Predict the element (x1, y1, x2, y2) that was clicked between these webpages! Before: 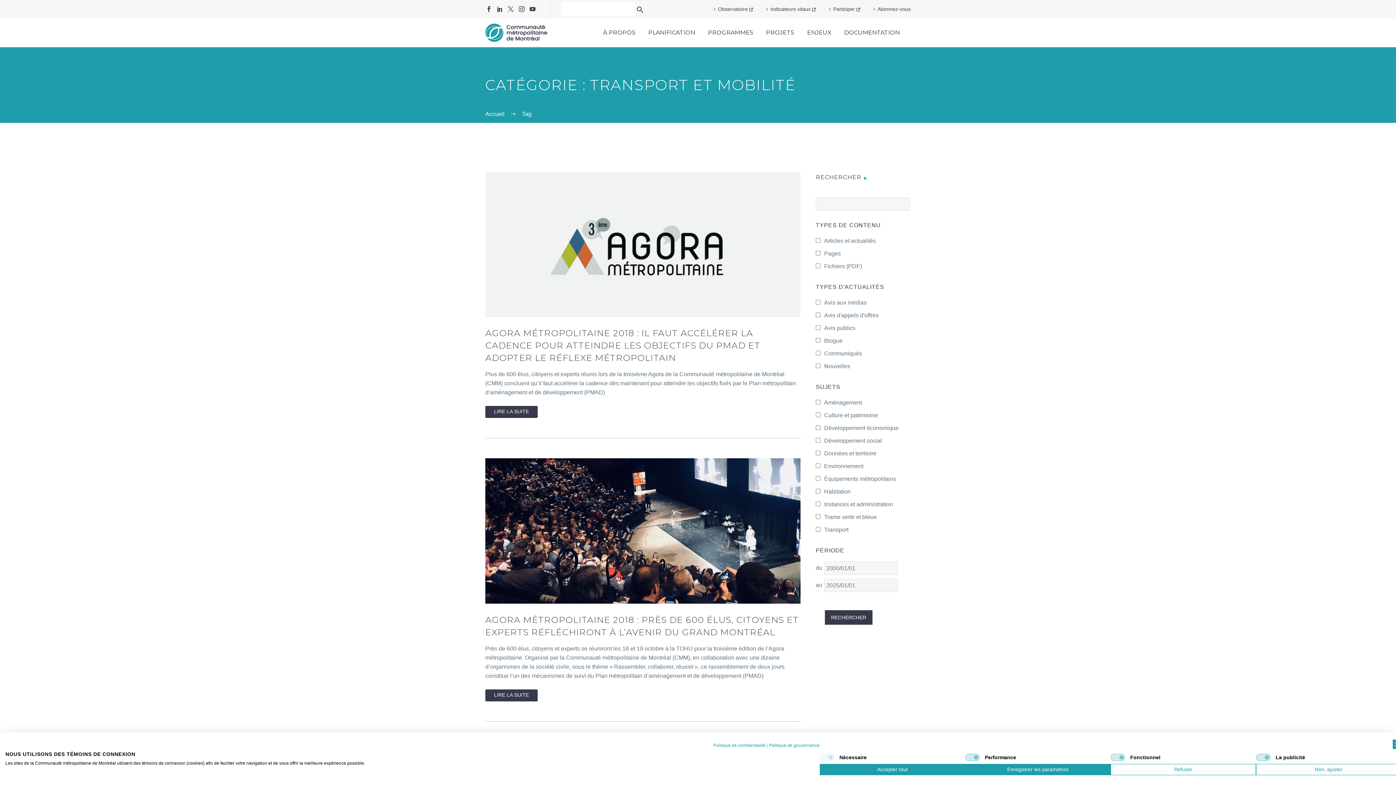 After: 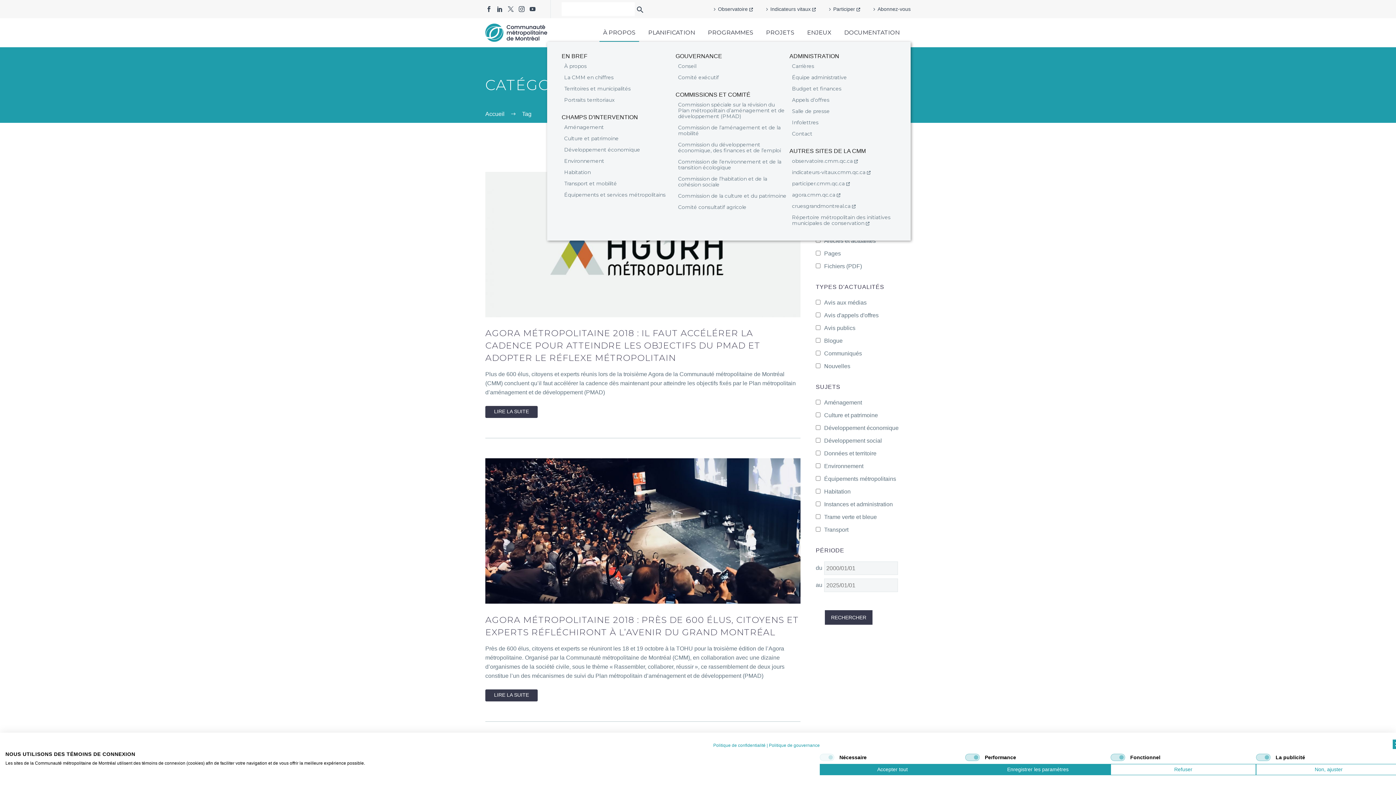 Action: label: À PROPOS bbox: (599, 23, 639, 41)